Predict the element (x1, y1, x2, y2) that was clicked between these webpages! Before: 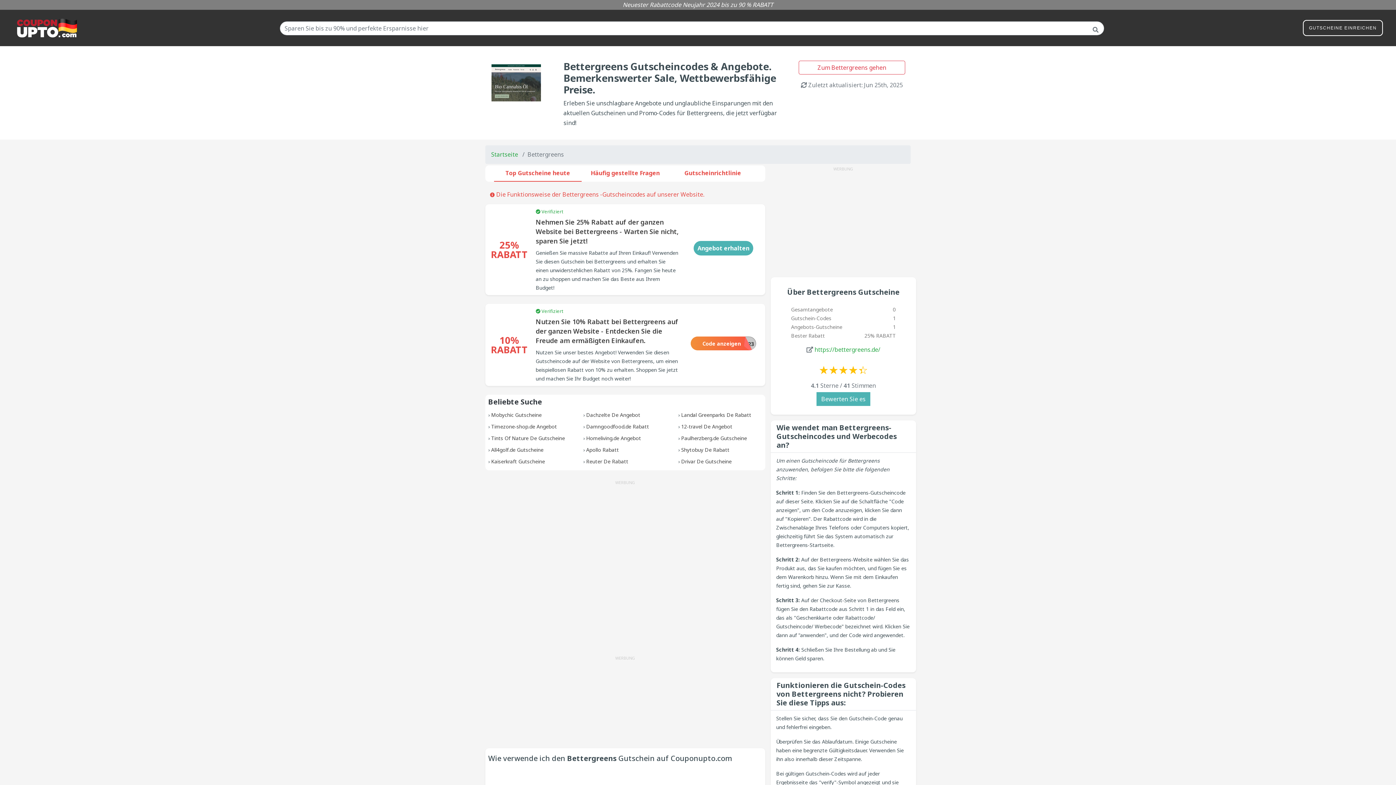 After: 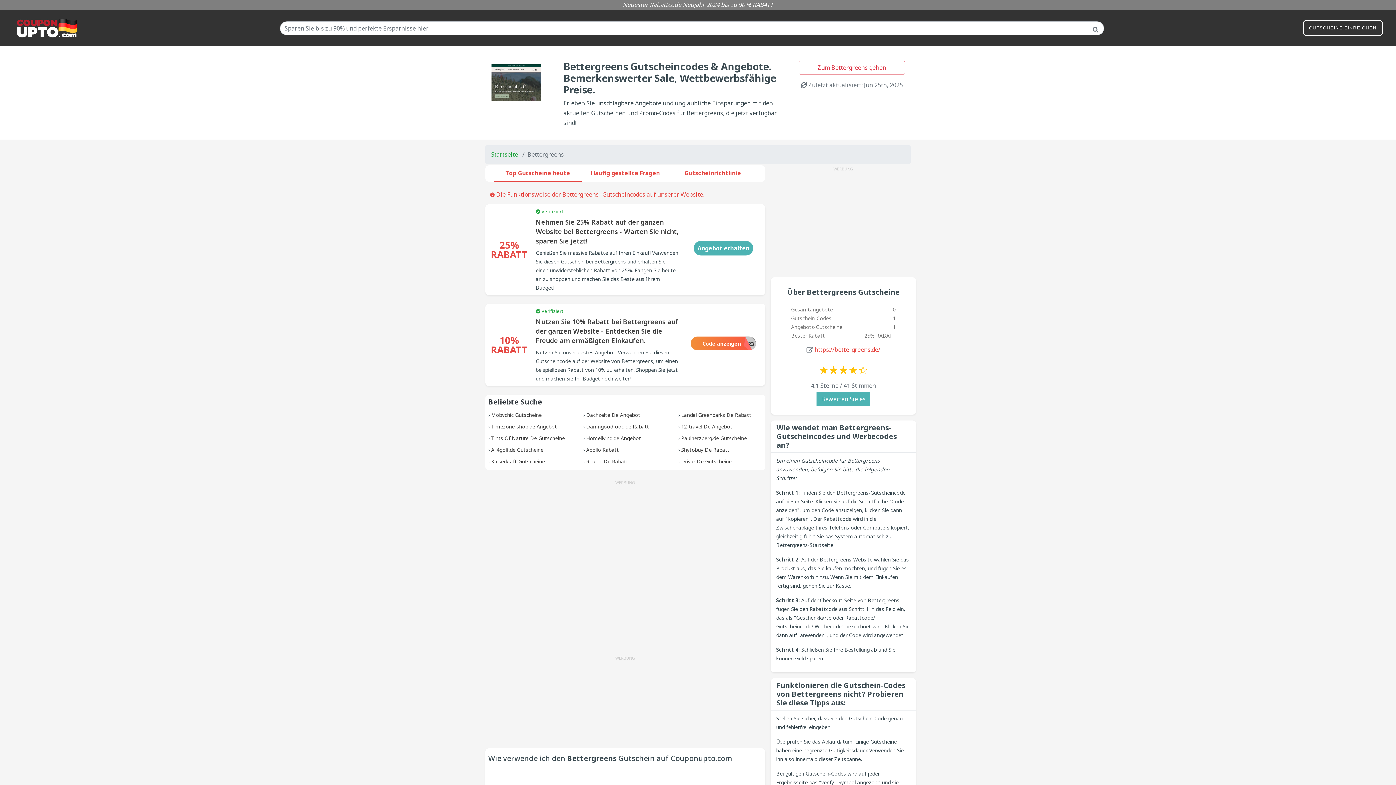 Action: bbox: (814, 345, 880, 353) label: https://bettergreens.de/